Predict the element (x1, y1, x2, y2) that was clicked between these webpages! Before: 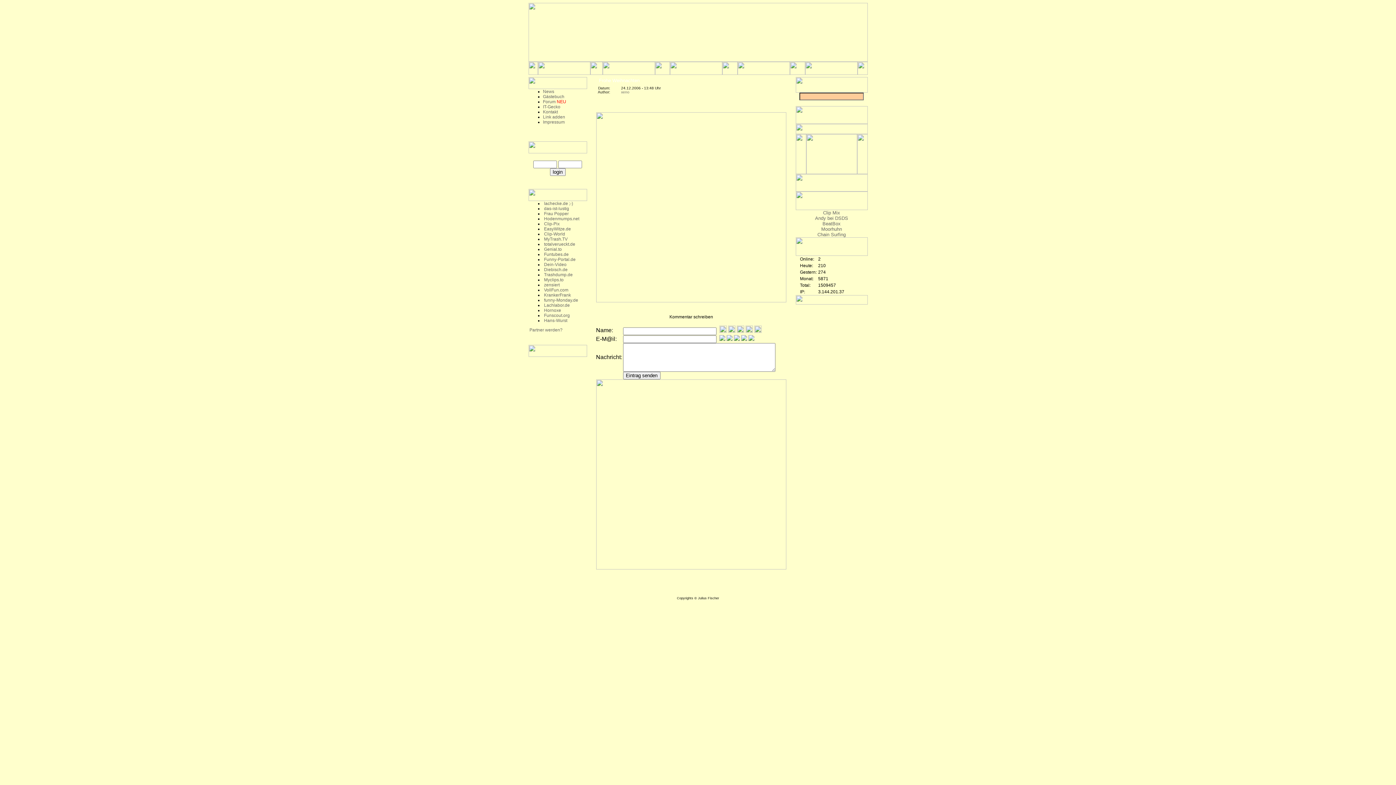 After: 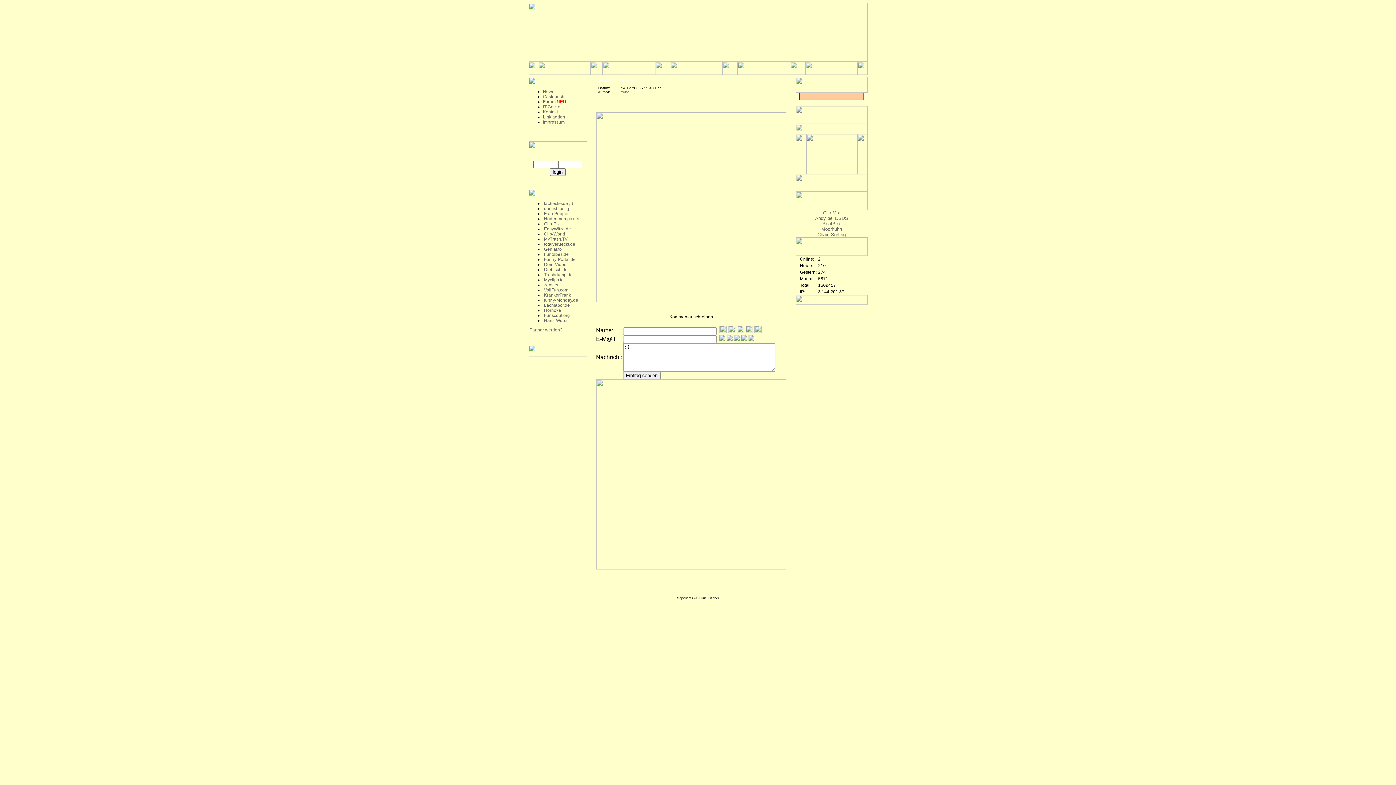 Action: bbox: (734, 336, 739, 342)